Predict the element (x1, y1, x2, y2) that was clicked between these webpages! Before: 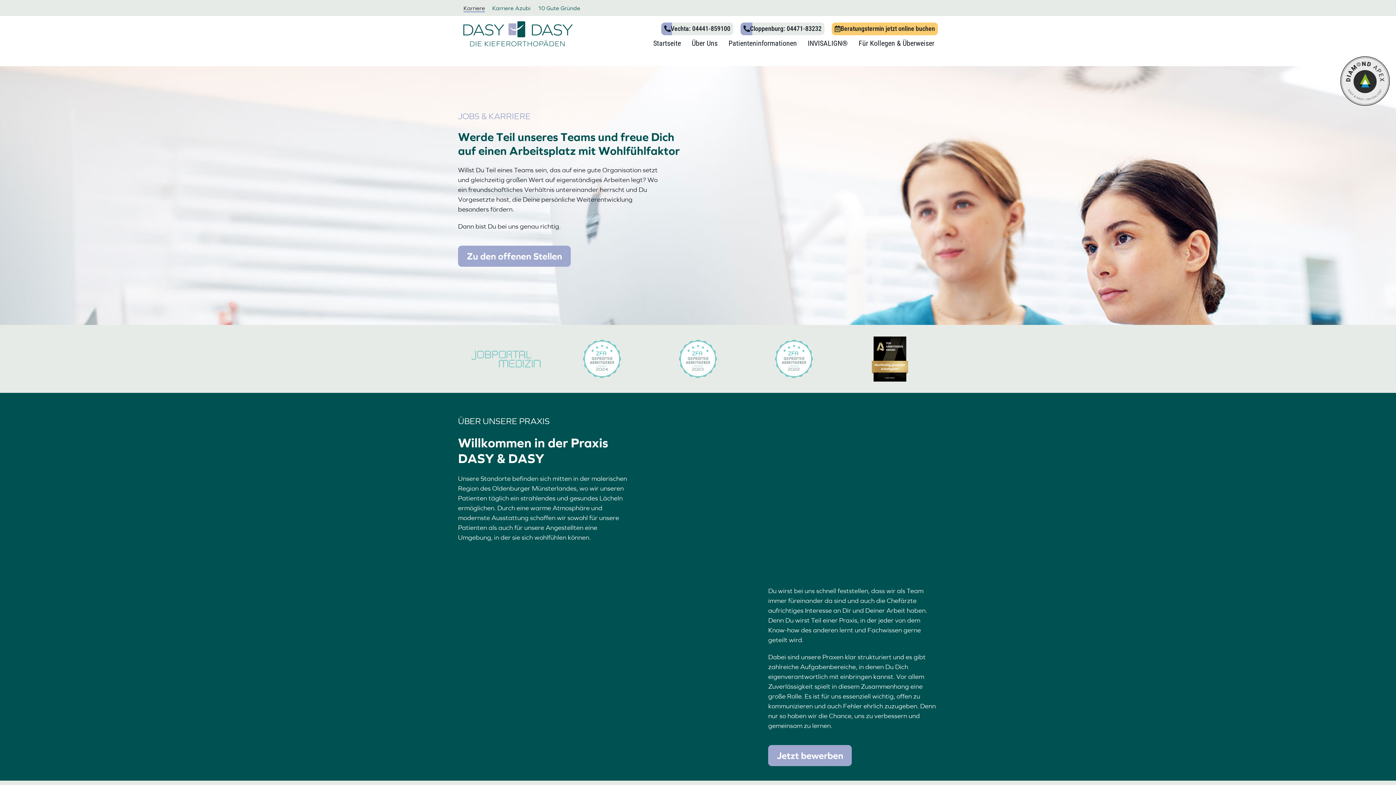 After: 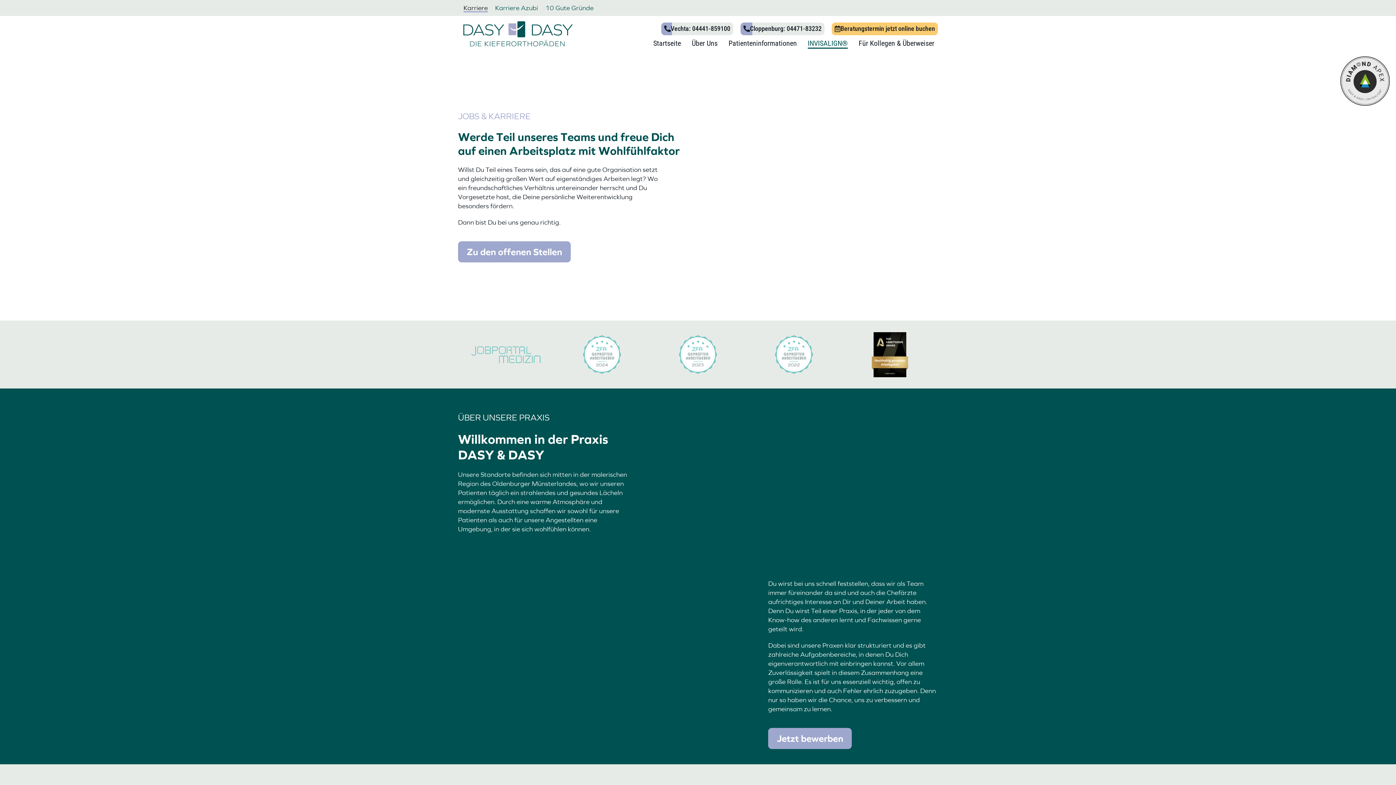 Action: label: INVISALIGN® bbox: (808, 38, 848, 48)